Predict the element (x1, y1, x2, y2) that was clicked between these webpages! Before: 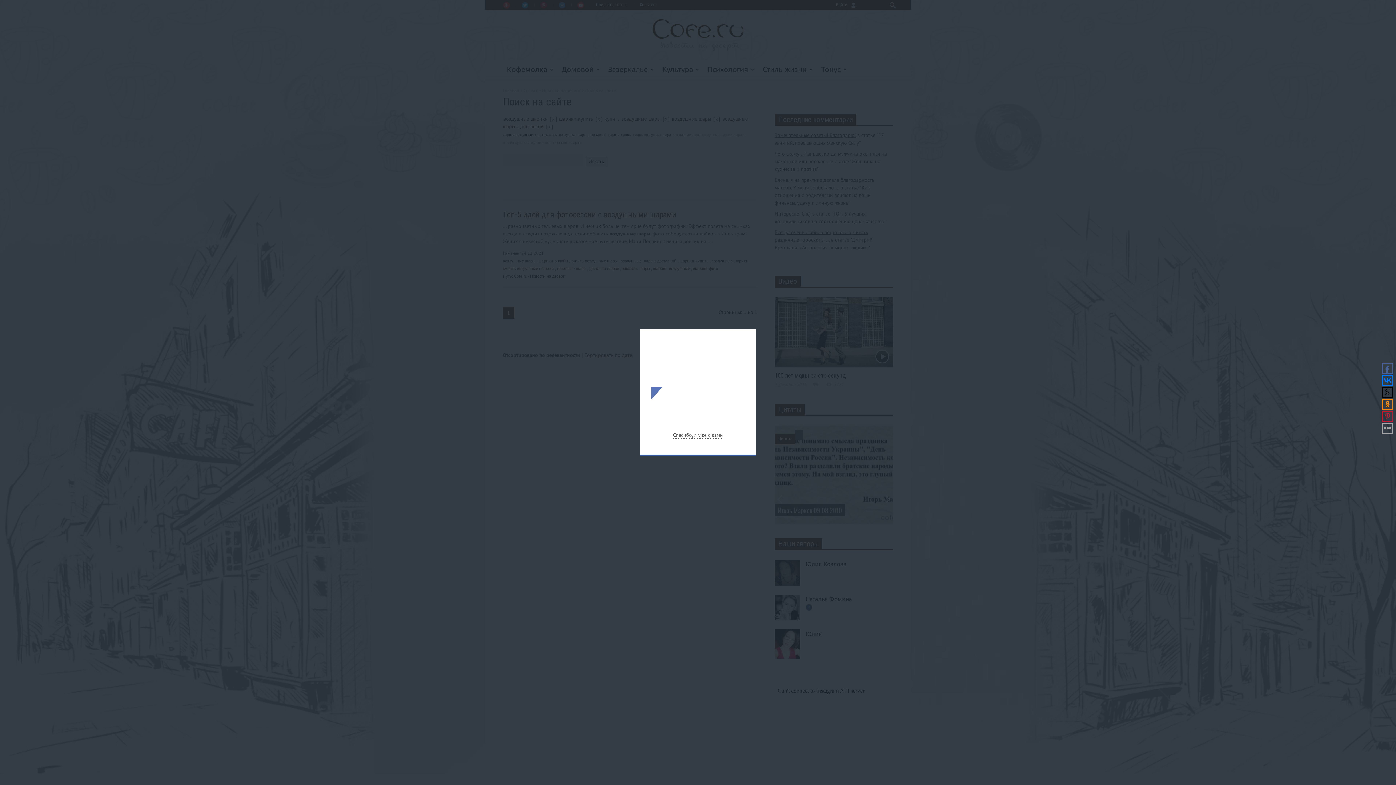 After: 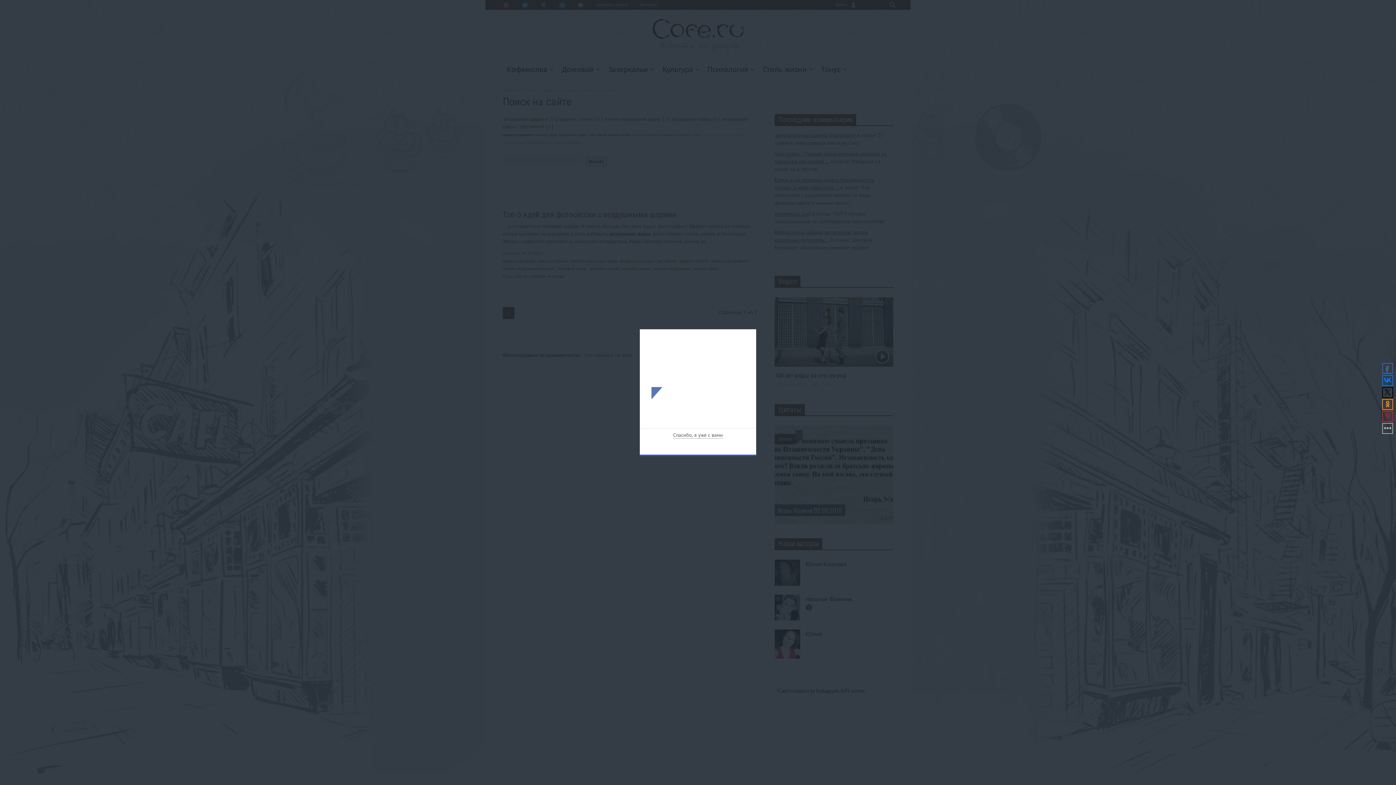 Action: bbox: (1382, 363, 1393, 374)